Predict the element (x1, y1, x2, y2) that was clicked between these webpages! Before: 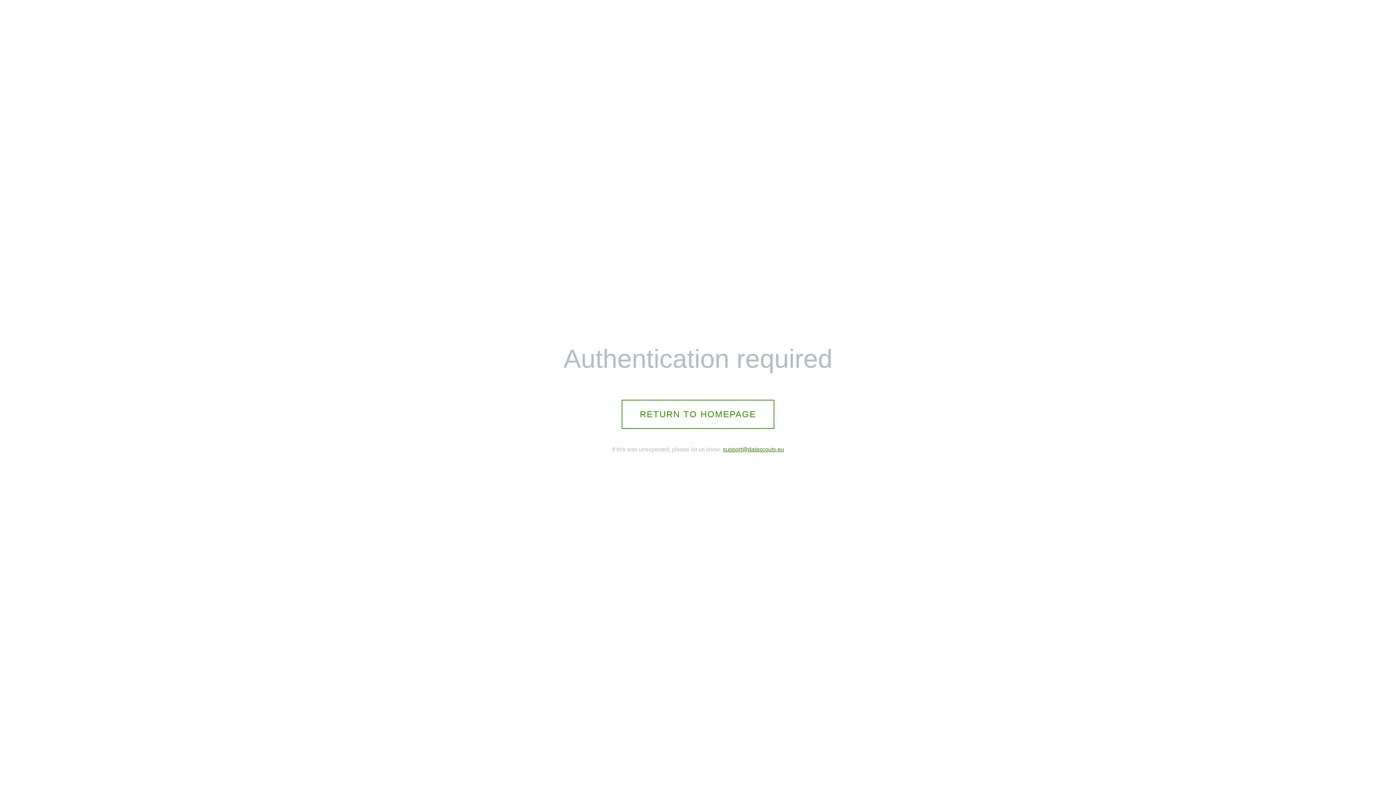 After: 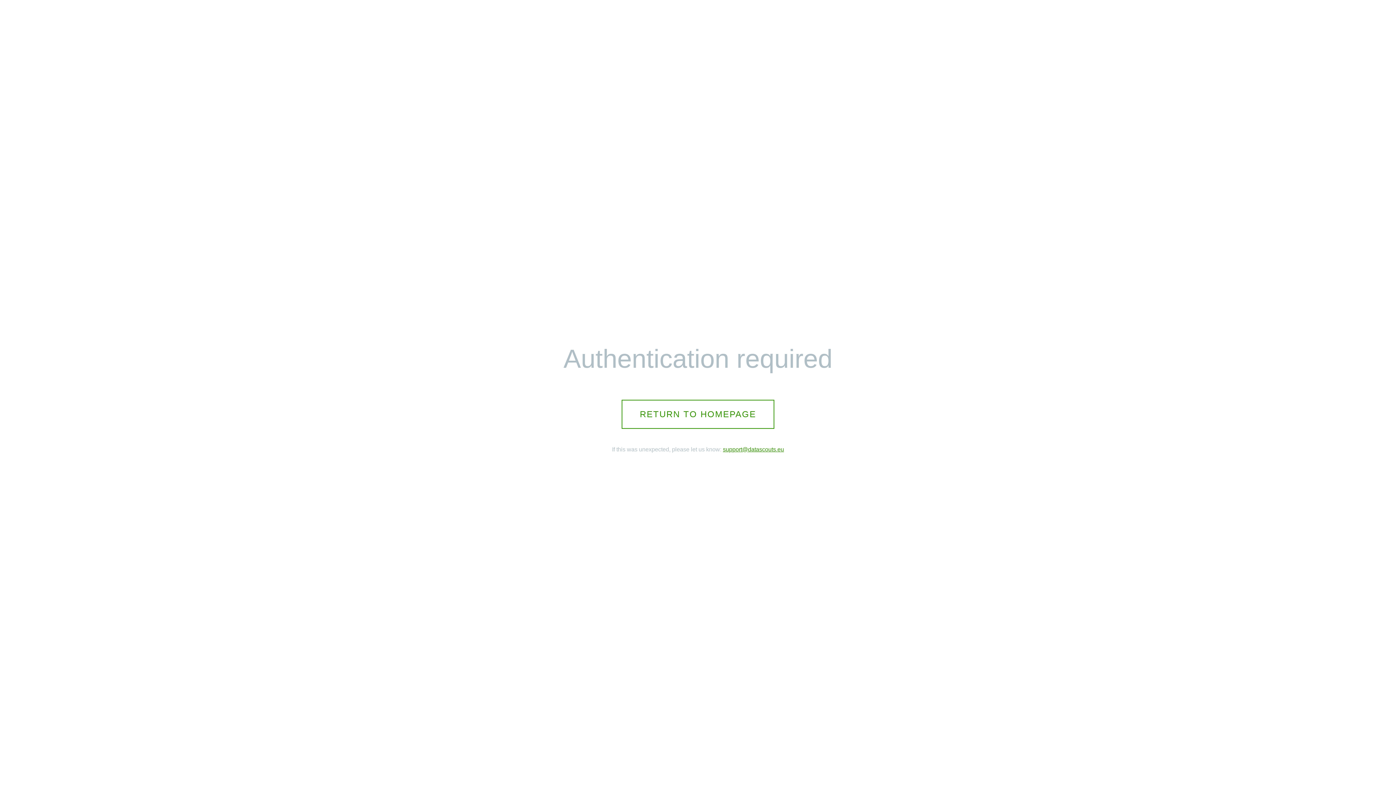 Action: label: support@datascouts.eu bbox: (723, 446, 784, 452)